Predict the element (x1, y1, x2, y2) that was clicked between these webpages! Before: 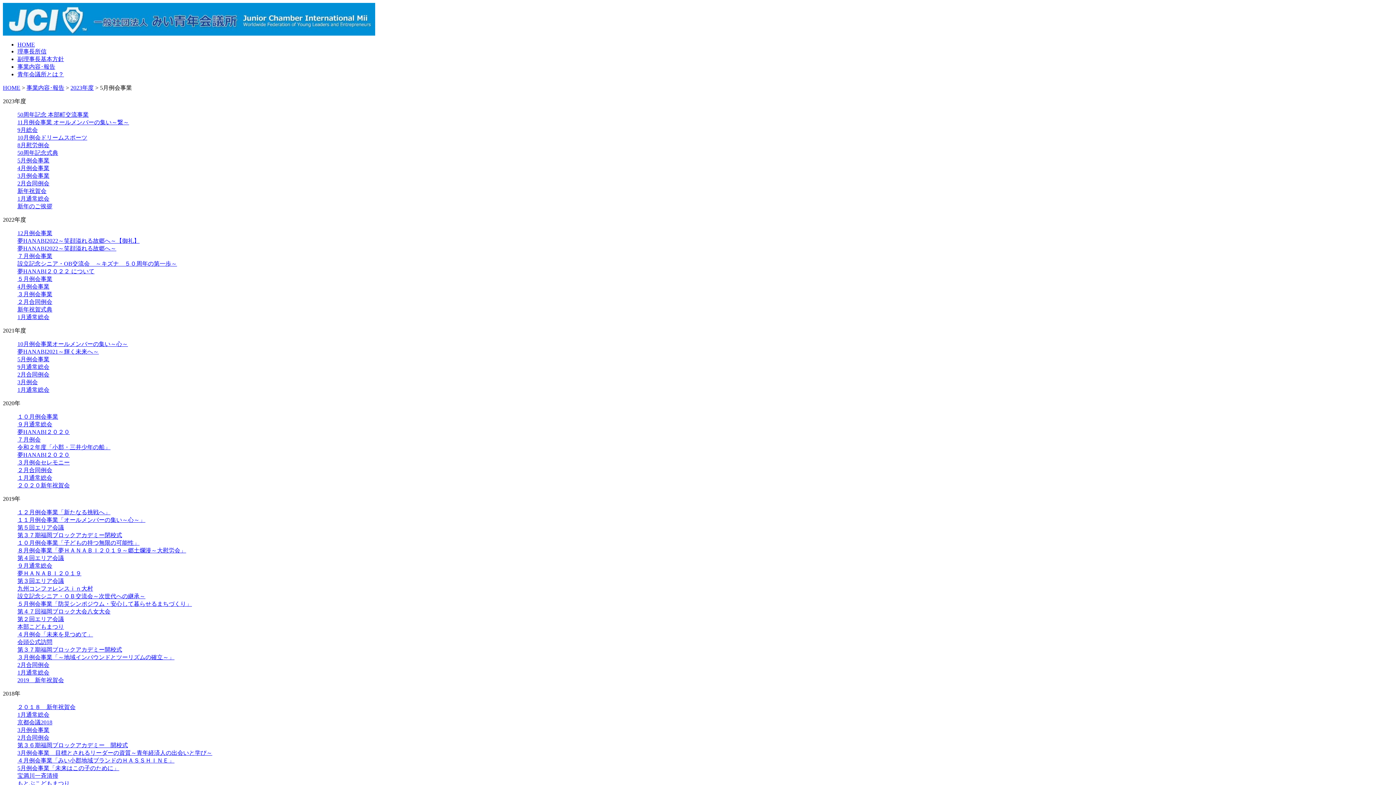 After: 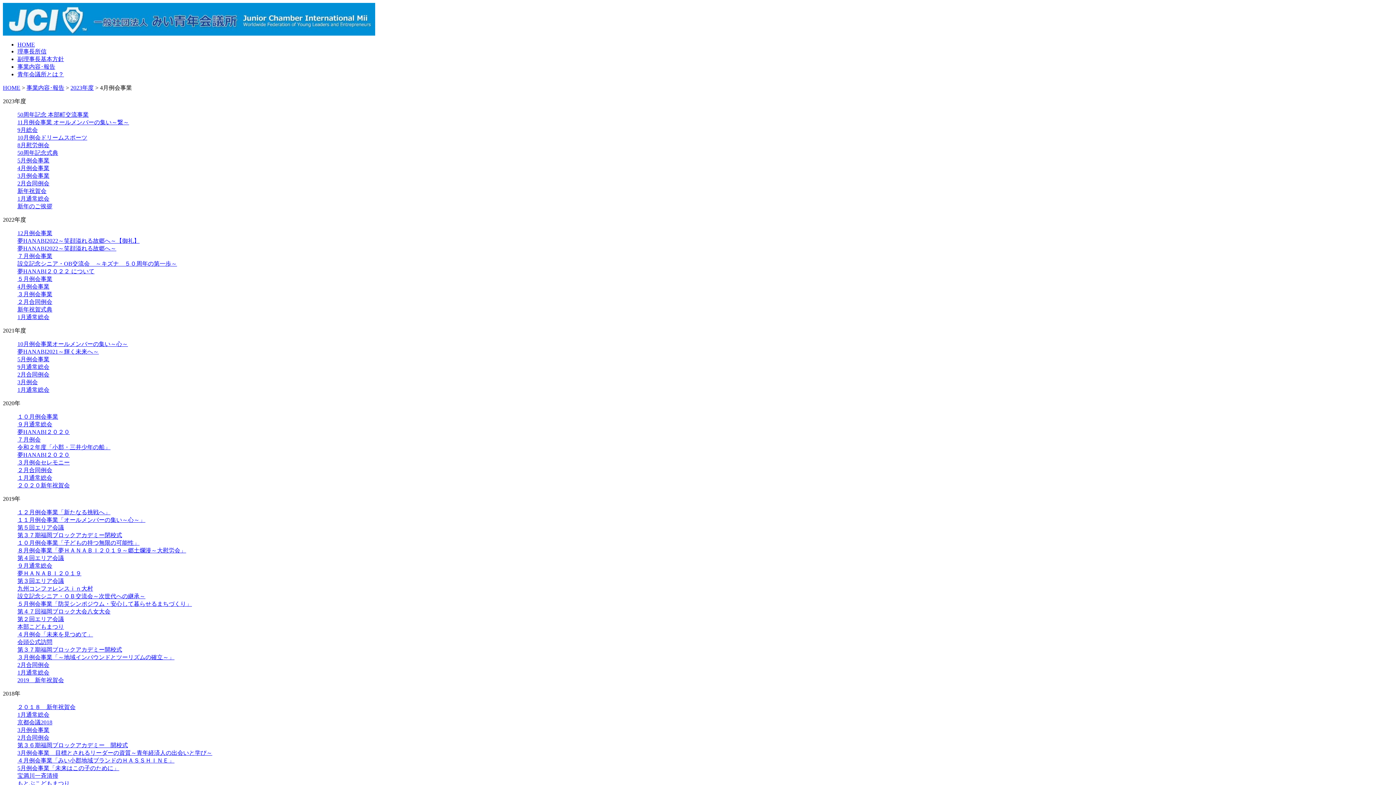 Action: bbox: (17, 165, 49, 171) label: 4月例会事業